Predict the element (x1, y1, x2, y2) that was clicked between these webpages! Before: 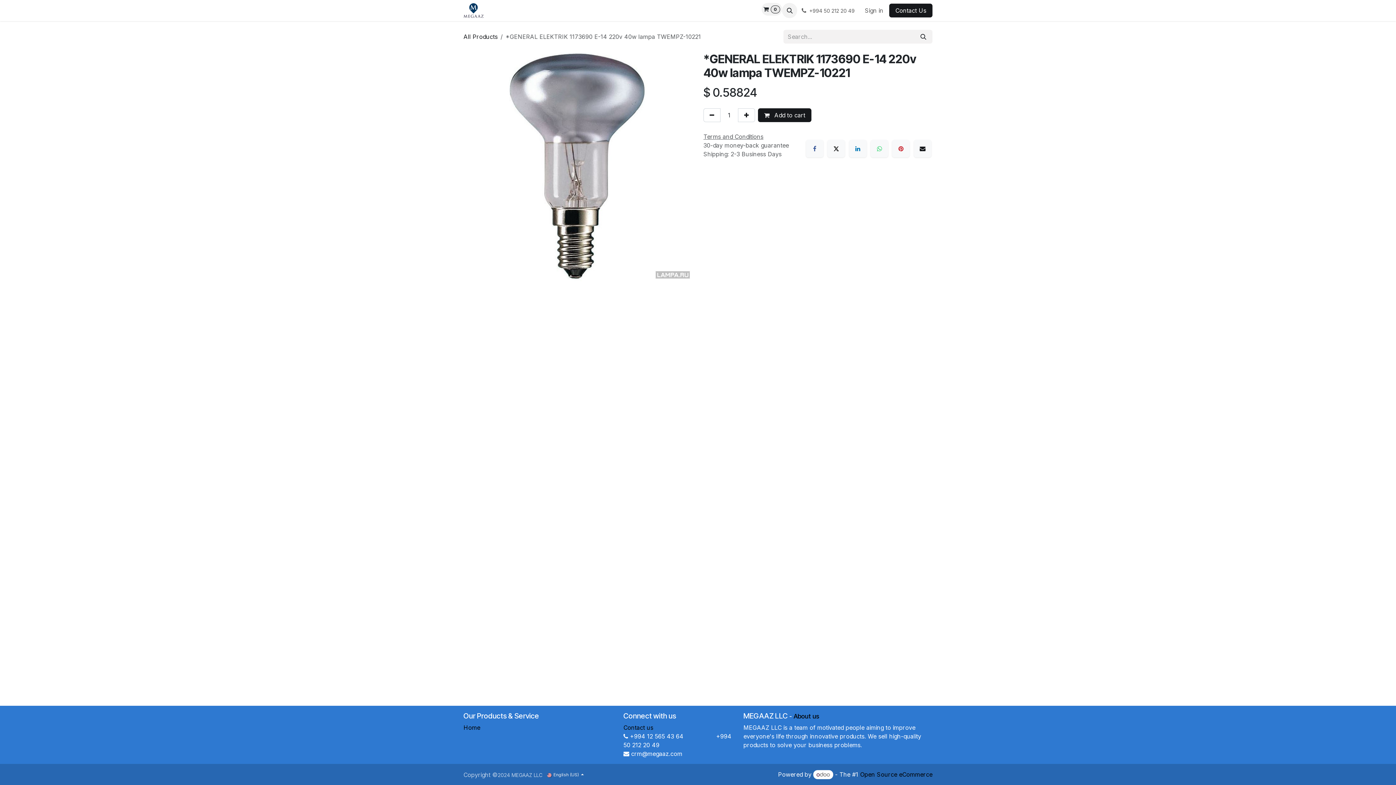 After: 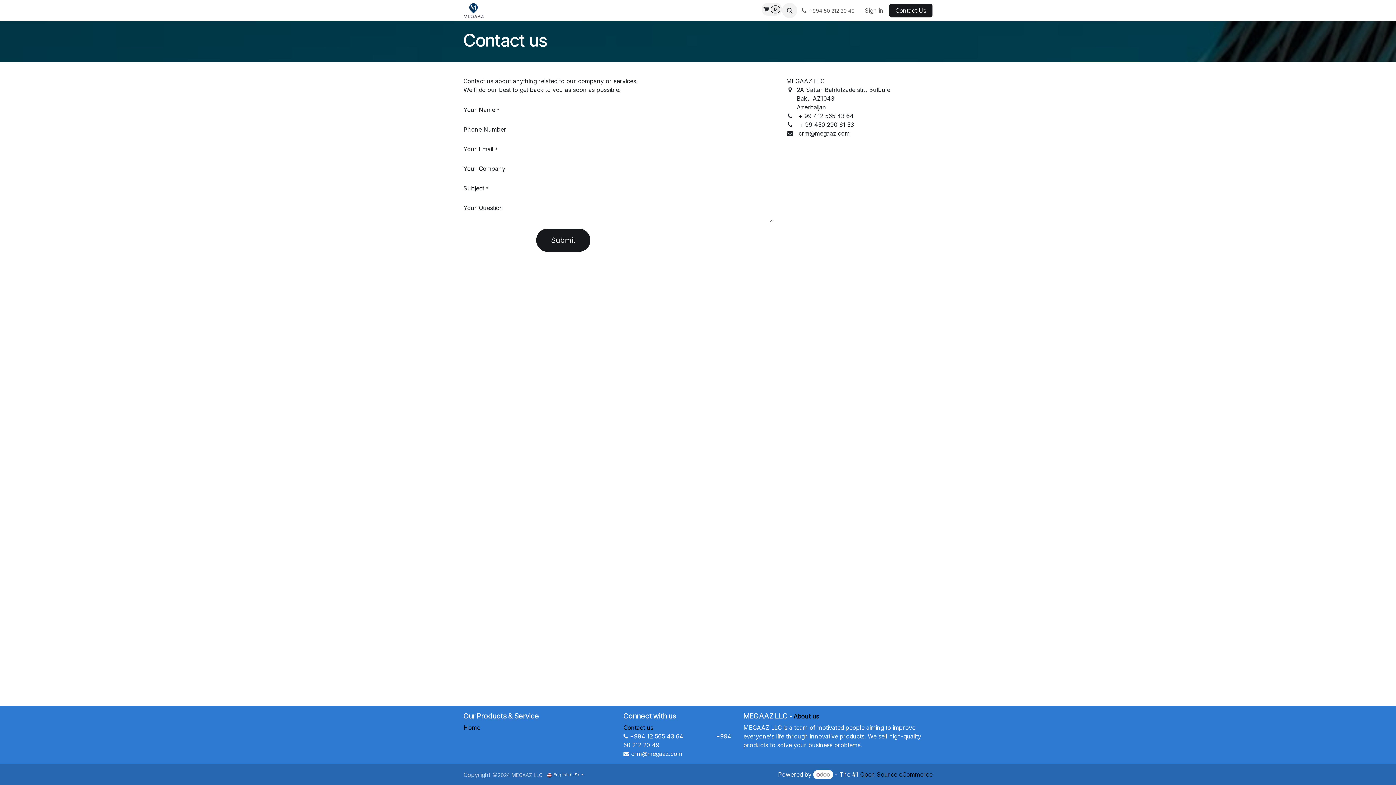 Action: bbox: (889, 3, 932, 17) label: Contact Us